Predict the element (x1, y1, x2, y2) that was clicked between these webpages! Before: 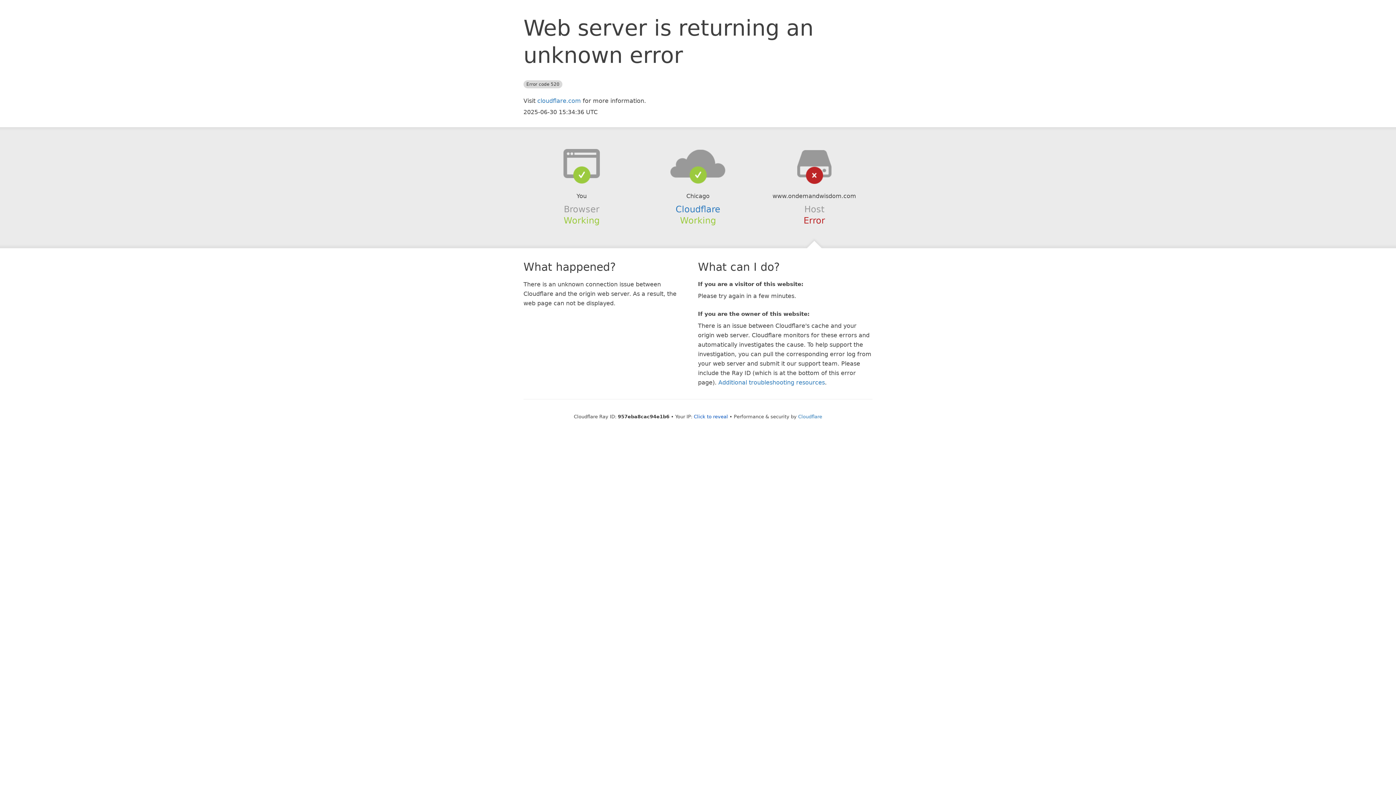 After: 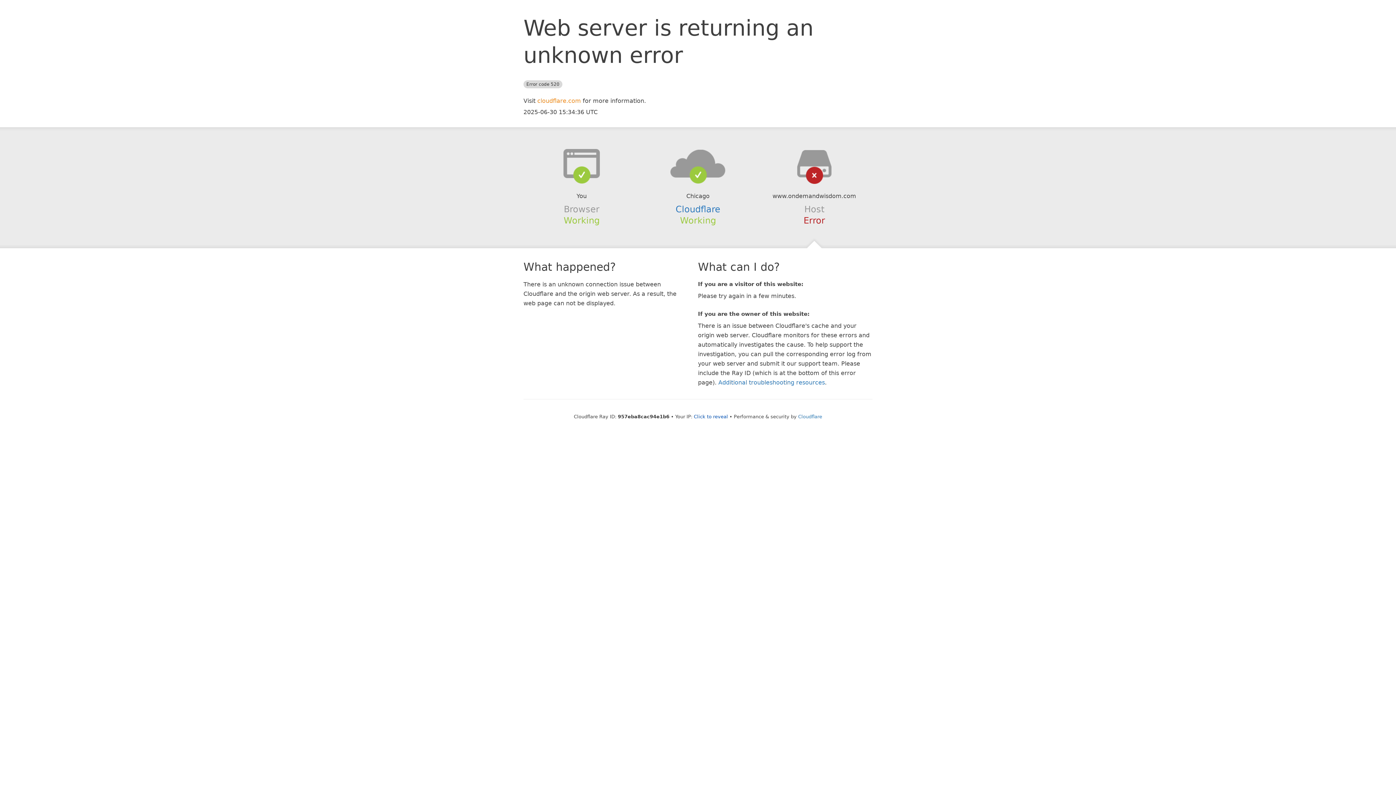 Action: bbox: (537, 97, 581, 104) label: cloudflare.com